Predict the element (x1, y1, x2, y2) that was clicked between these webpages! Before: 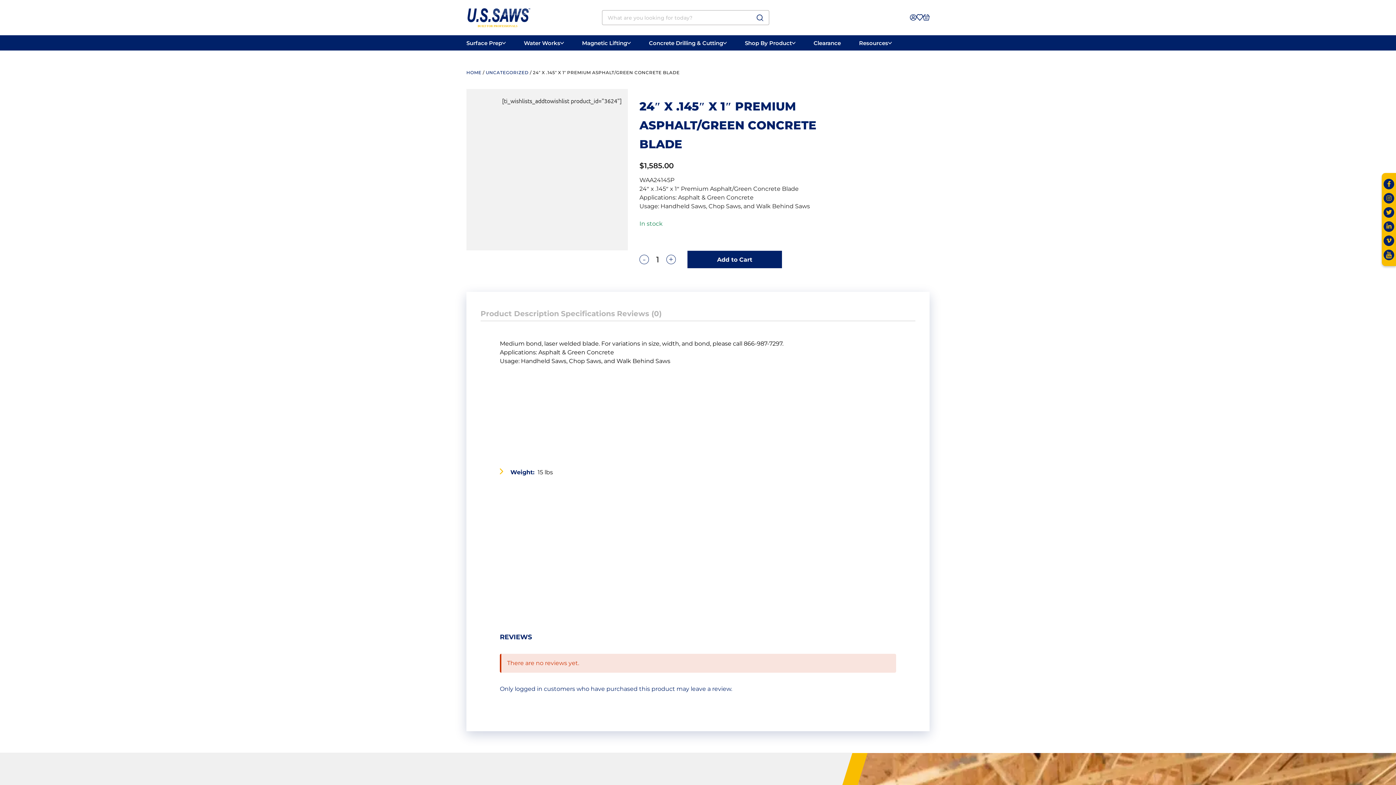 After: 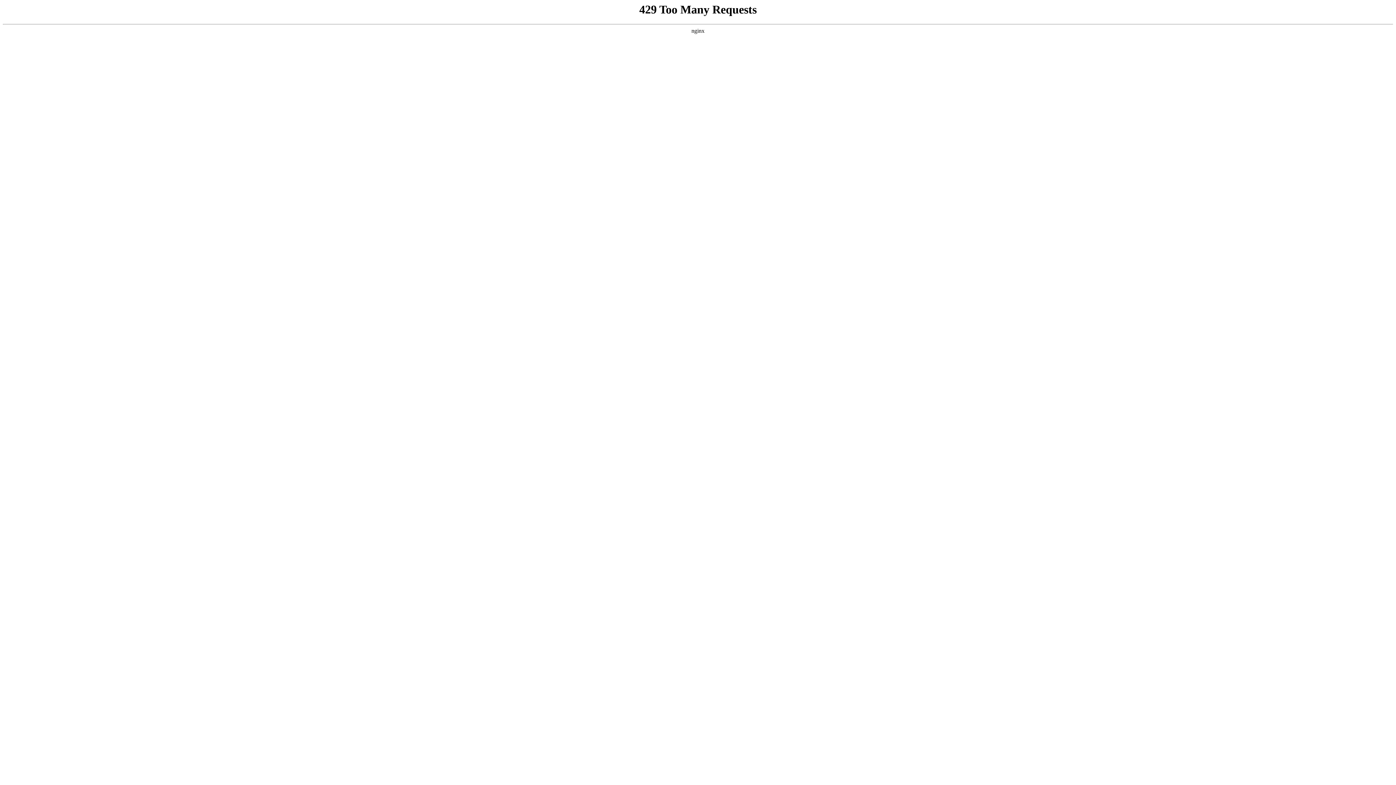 Action: label: HOME bbox: (466, 69, 481, 75)